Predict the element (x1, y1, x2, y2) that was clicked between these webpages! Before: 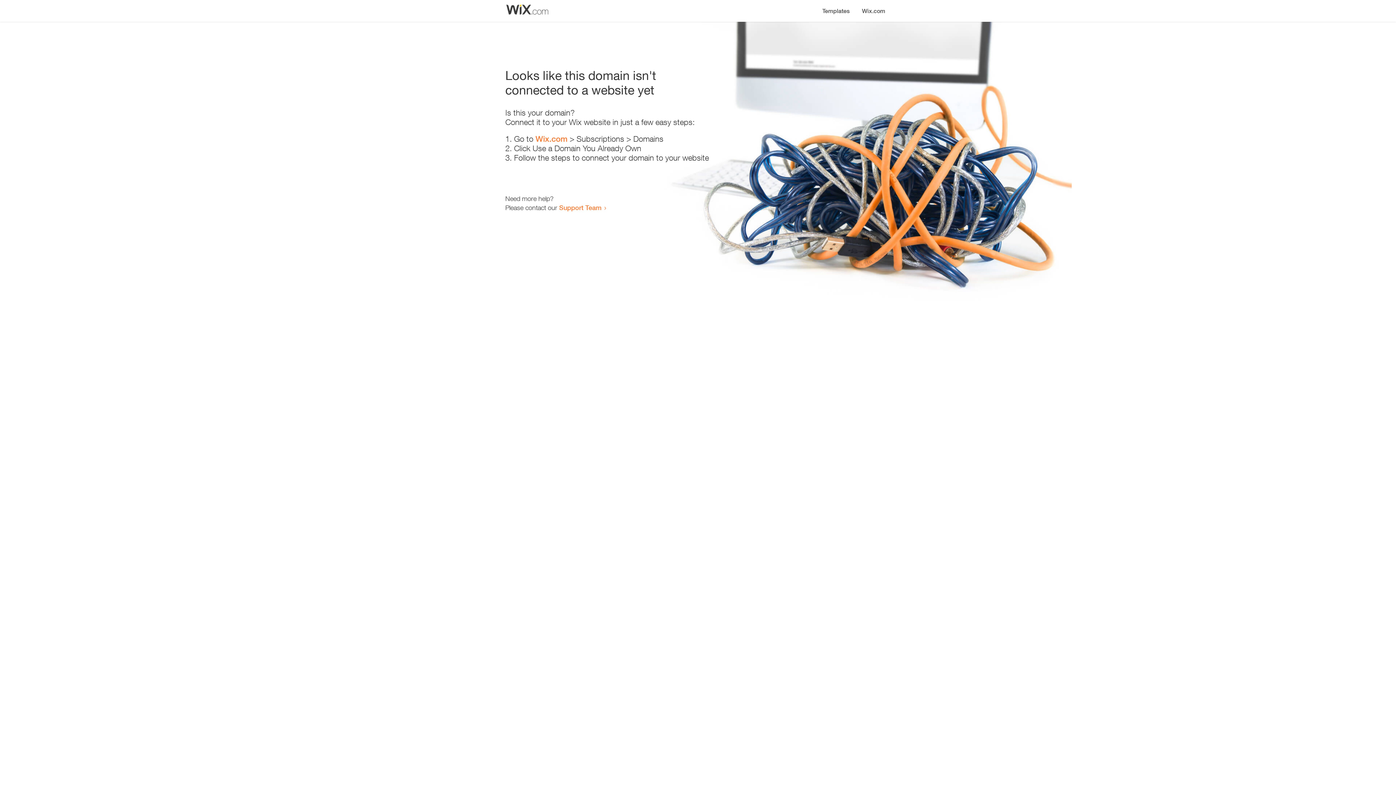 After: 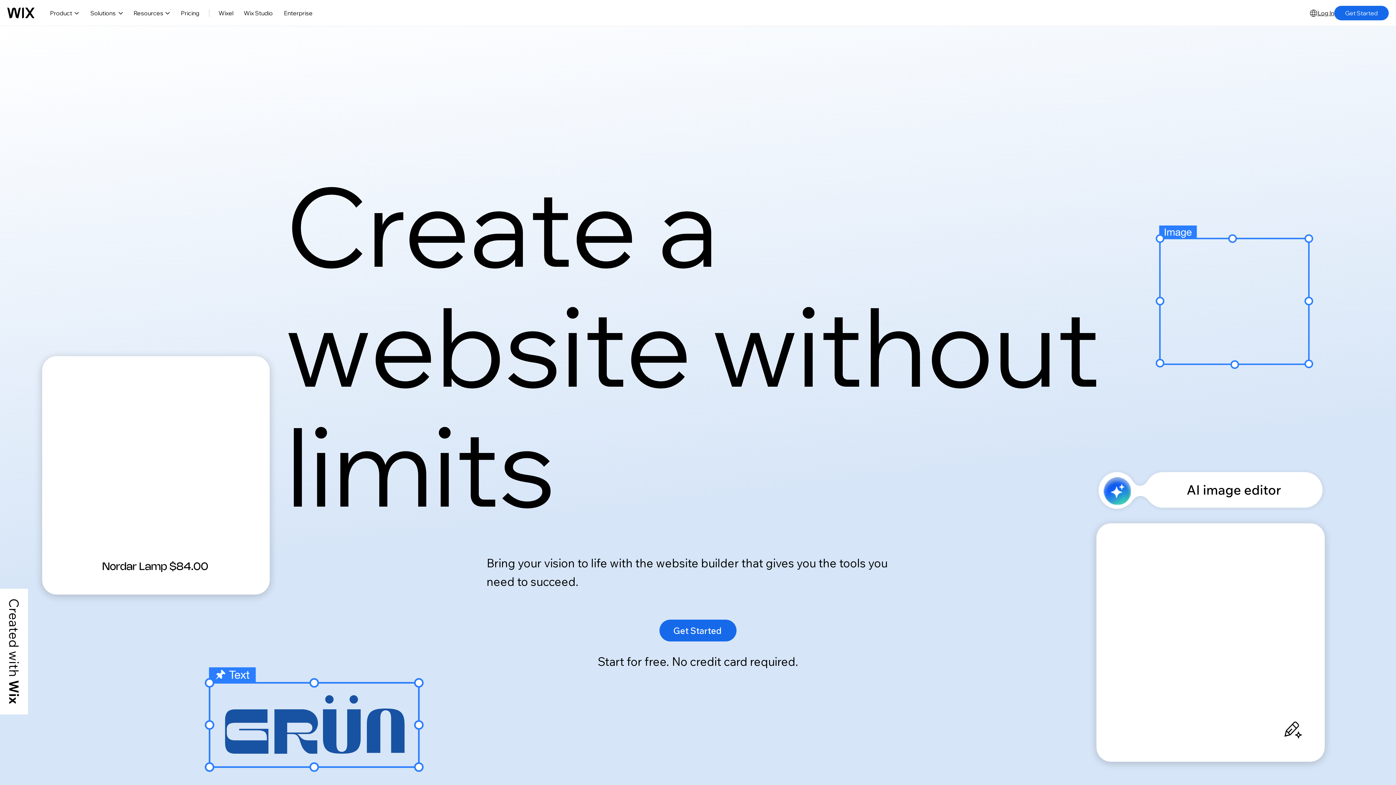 Action: bbox: (856, 0, 890, 14) label: Wix.com